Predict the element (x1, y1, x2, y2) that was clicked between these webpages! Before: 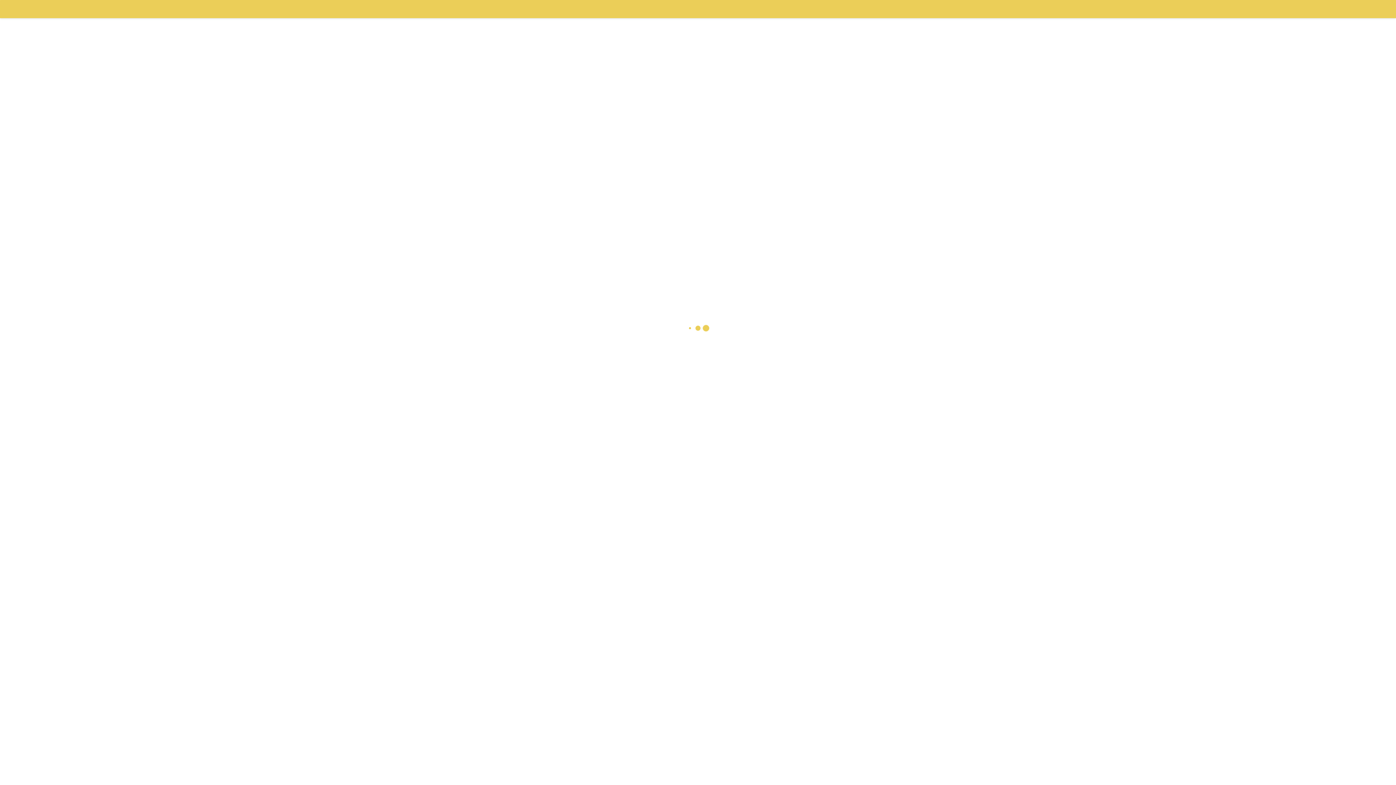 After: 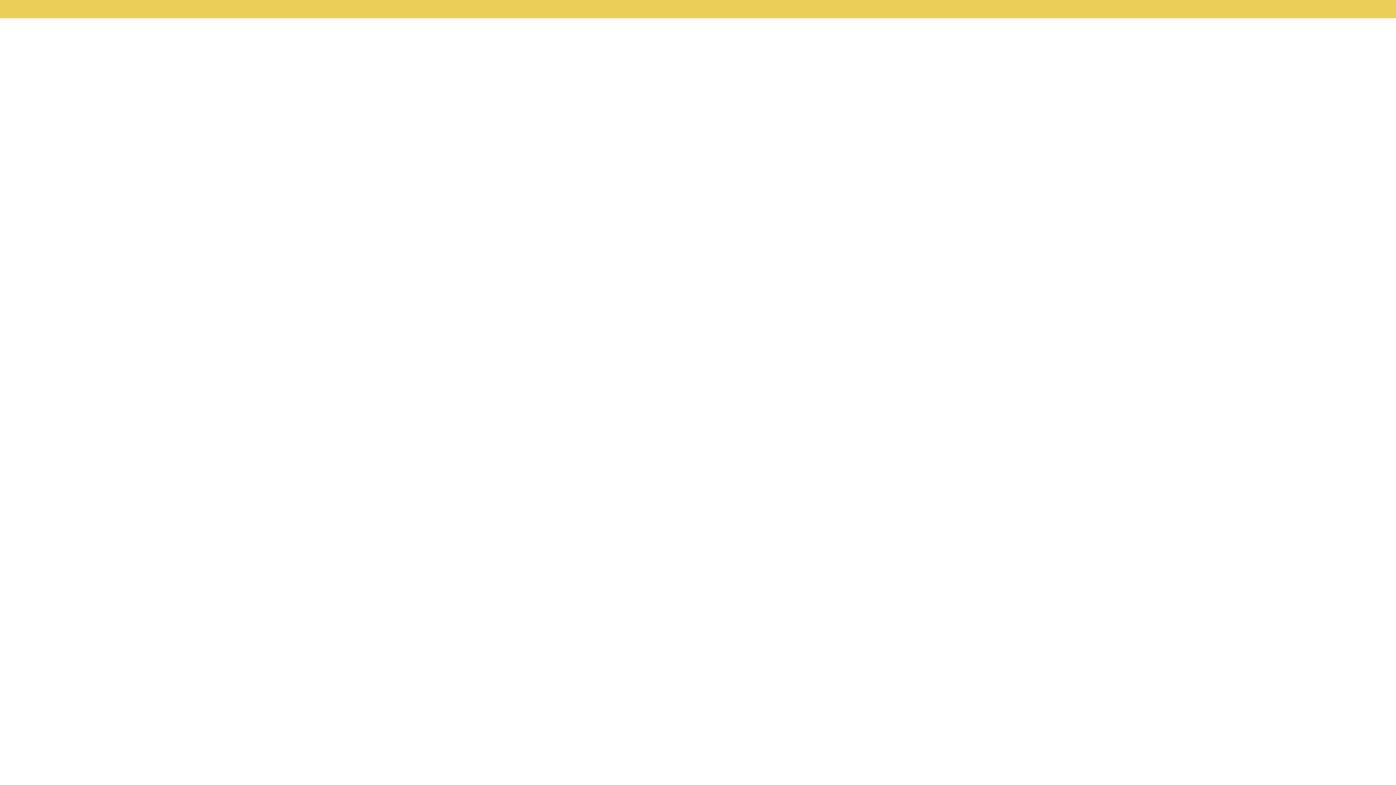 Action: bbox: (0, 0, 15, 18)